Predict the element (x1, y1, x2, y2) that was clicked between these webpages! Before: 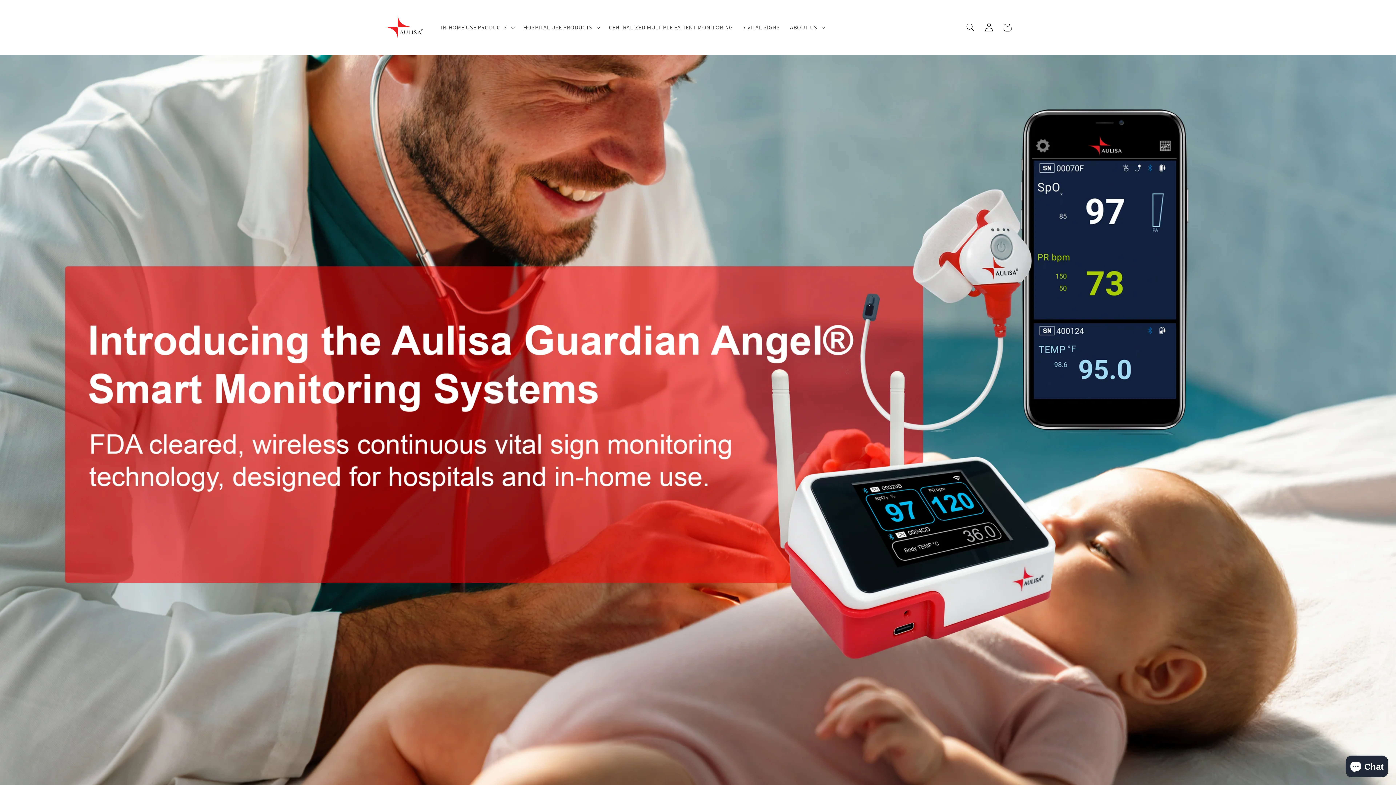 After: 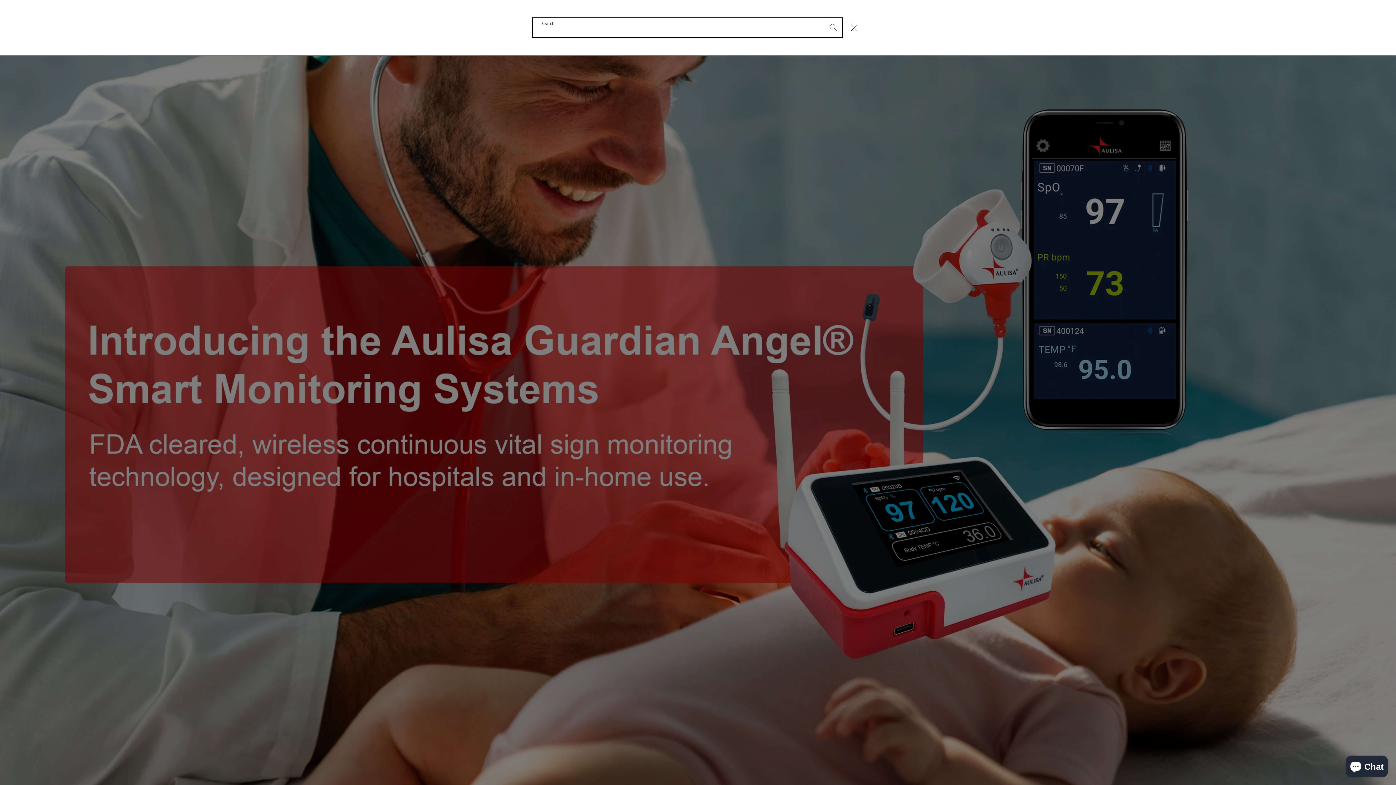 Action: label: Search bbox: (961, 18, 980, 36)